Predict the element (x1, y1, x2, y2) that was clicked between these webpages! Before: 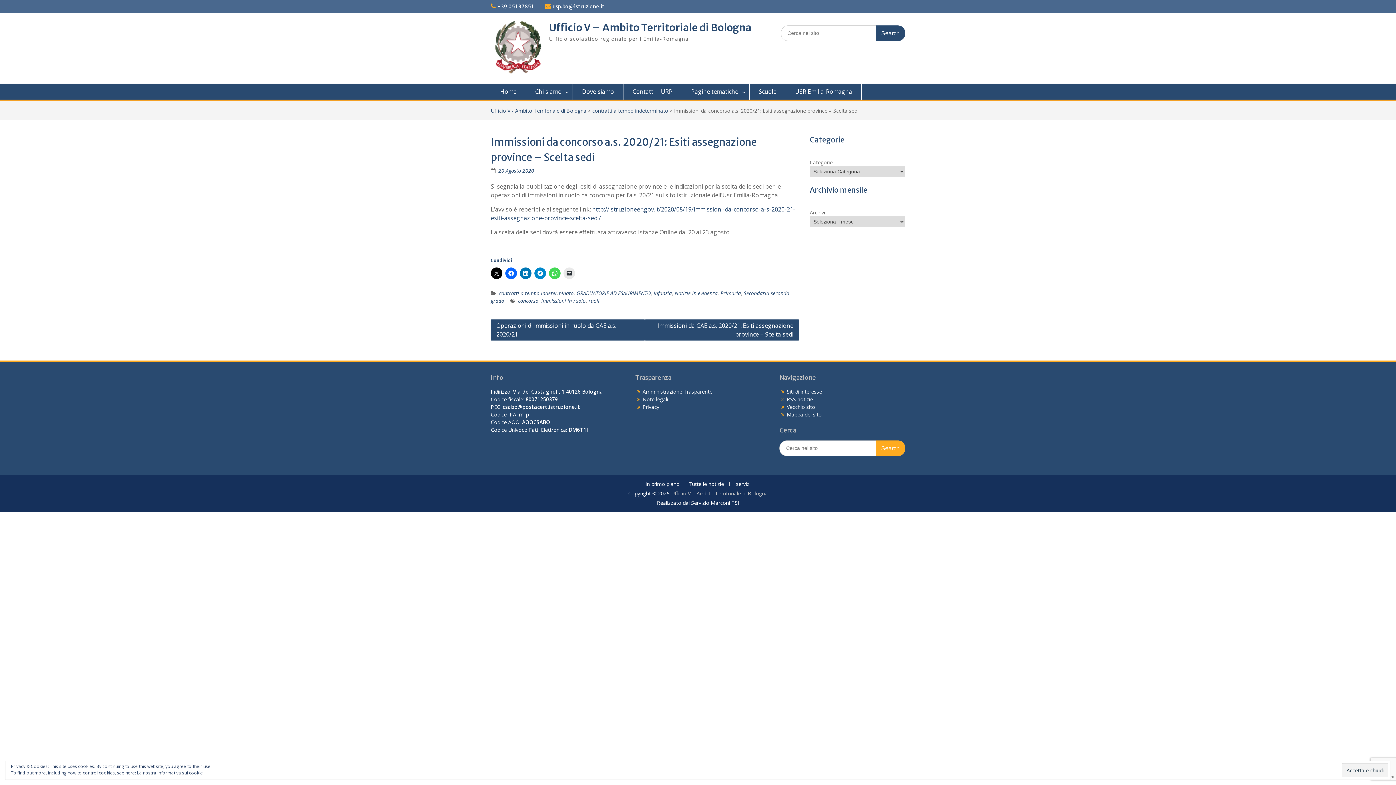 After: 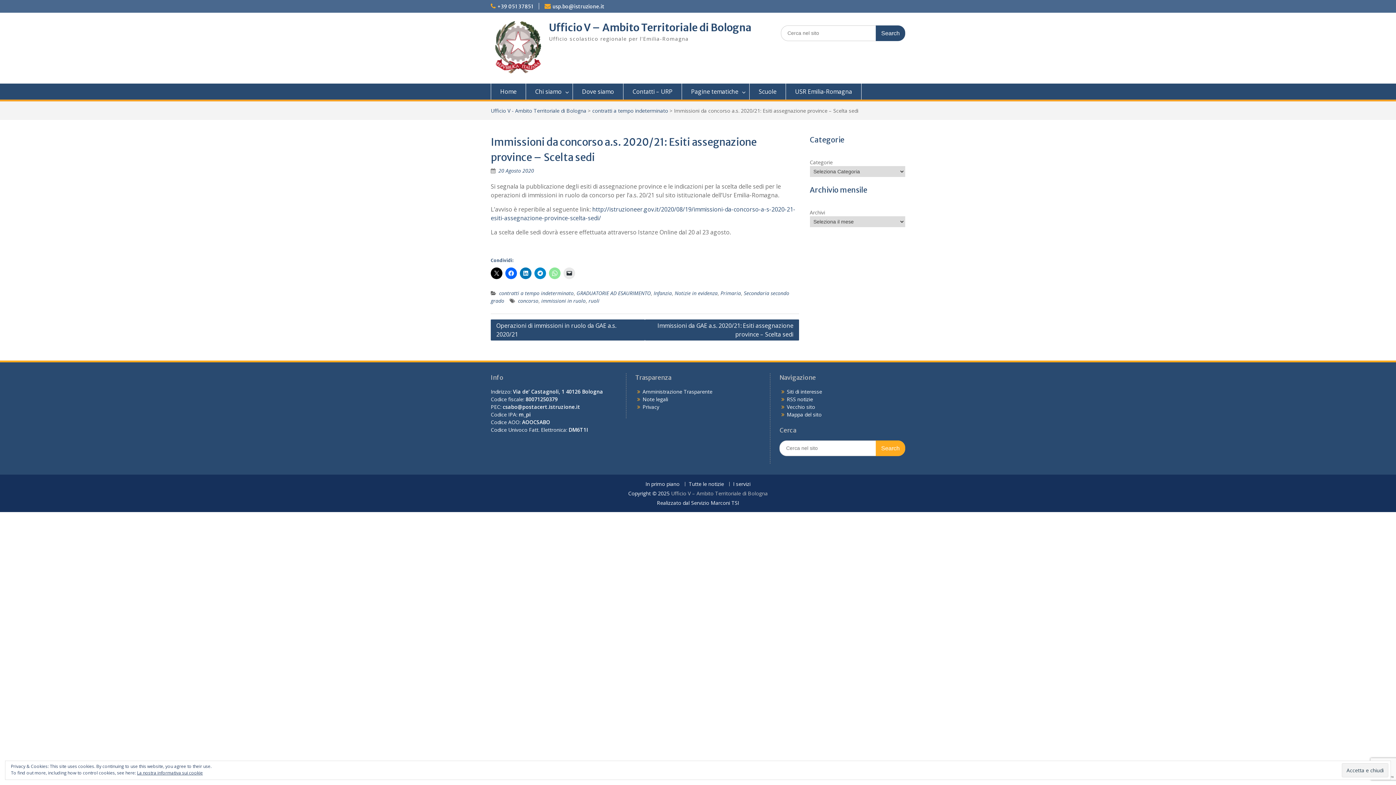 Action: bbox: (549, 267, 560, 279)